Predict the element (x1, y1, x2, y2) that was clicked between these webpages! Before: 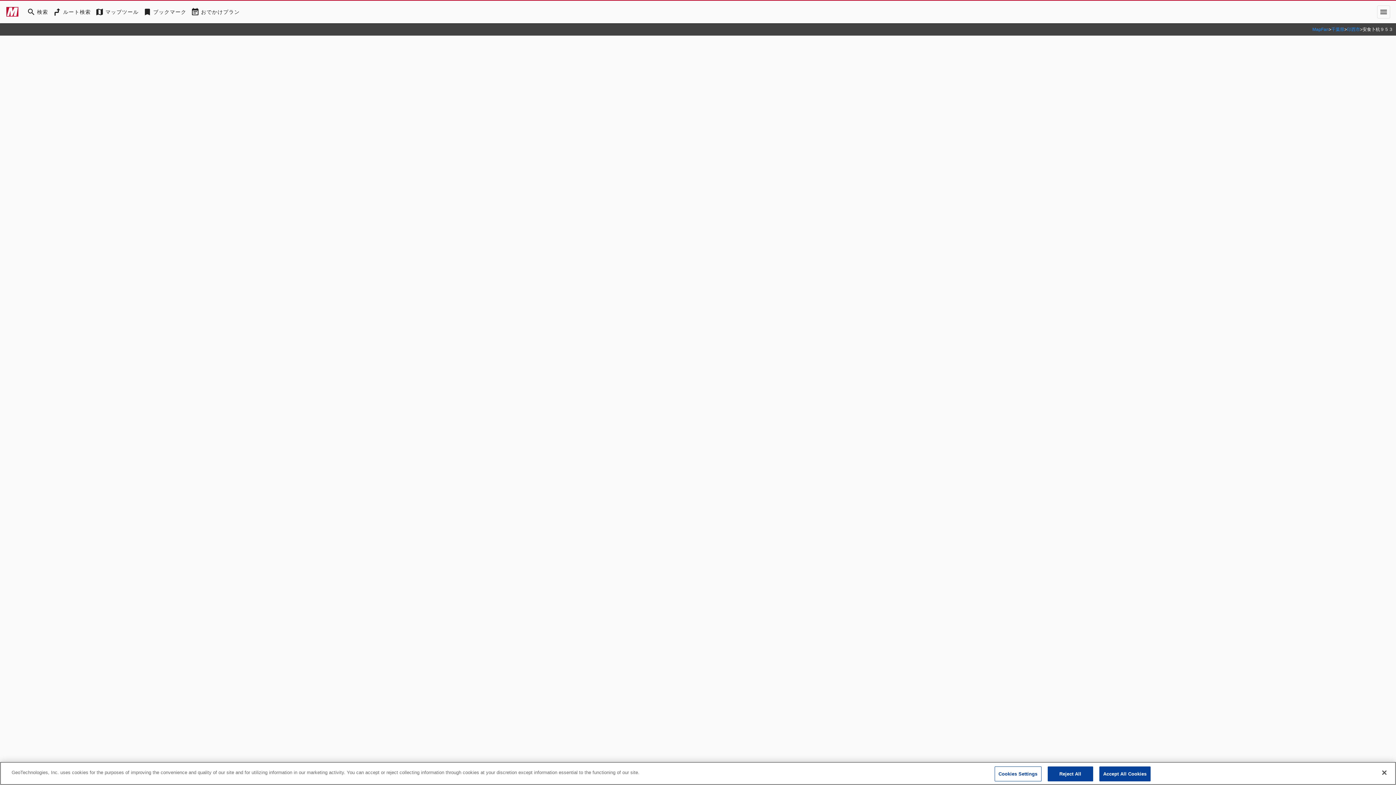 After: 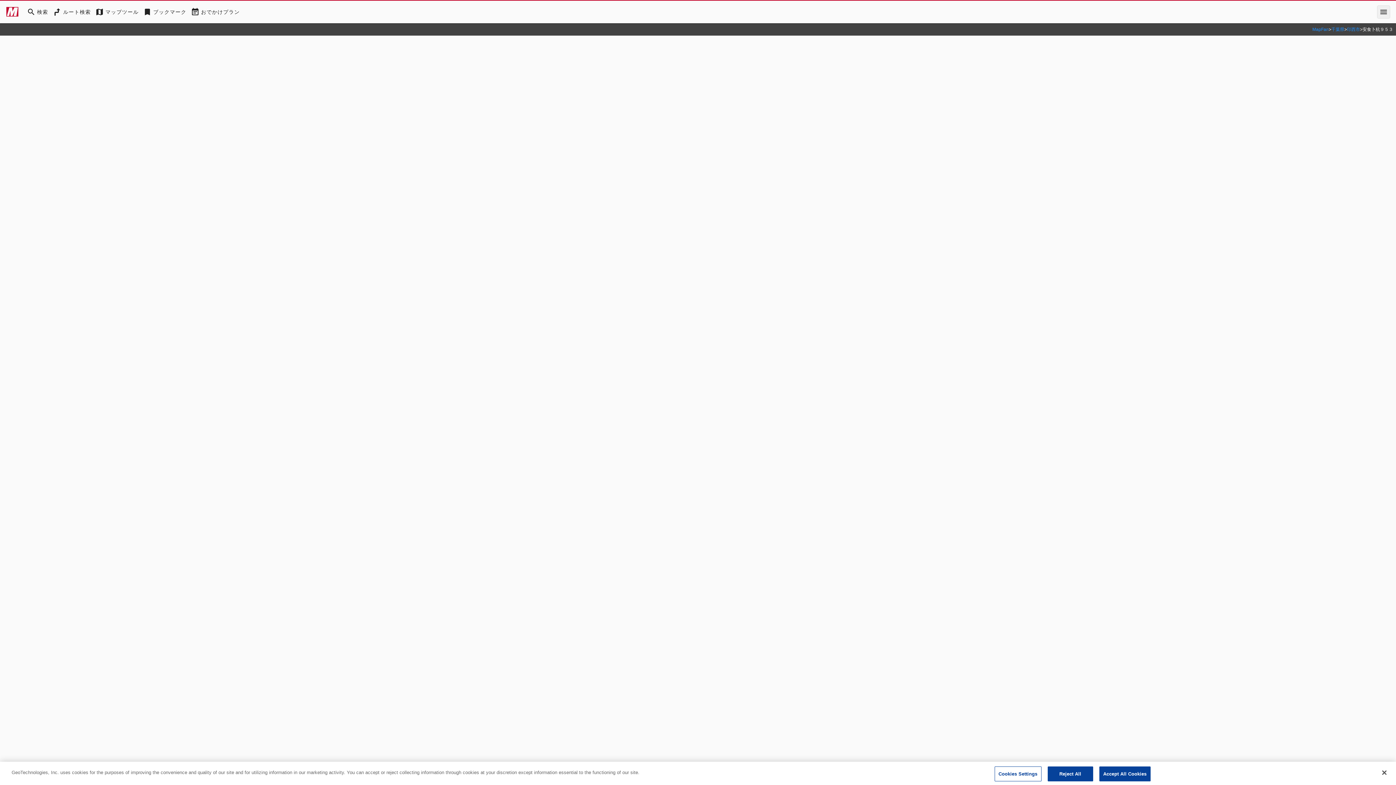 Action: bbox: (1377, 5, 1390, 18) label: More